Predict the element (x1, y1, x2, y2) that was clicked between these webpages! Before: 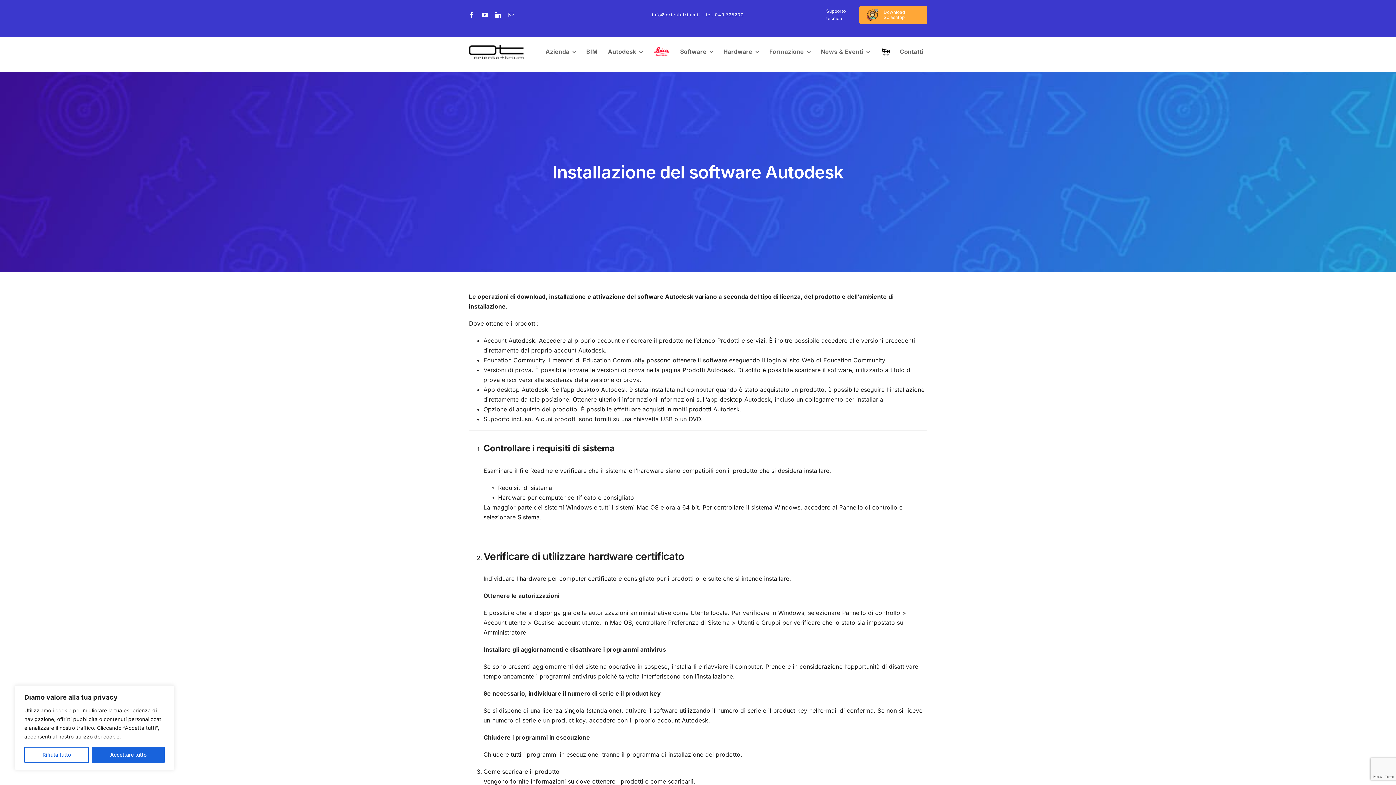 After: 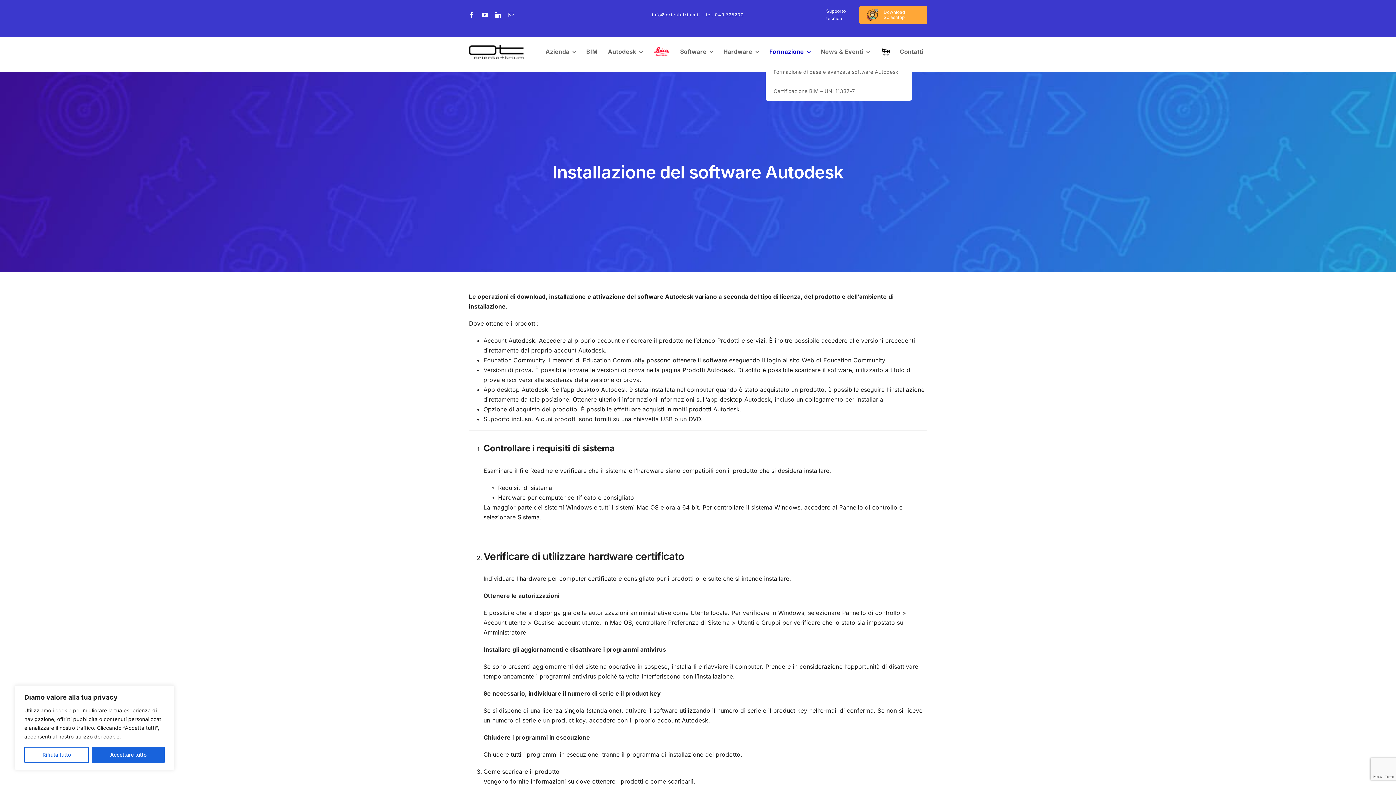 Action: bbox: (765, 42, 814, 61) label: Formazione